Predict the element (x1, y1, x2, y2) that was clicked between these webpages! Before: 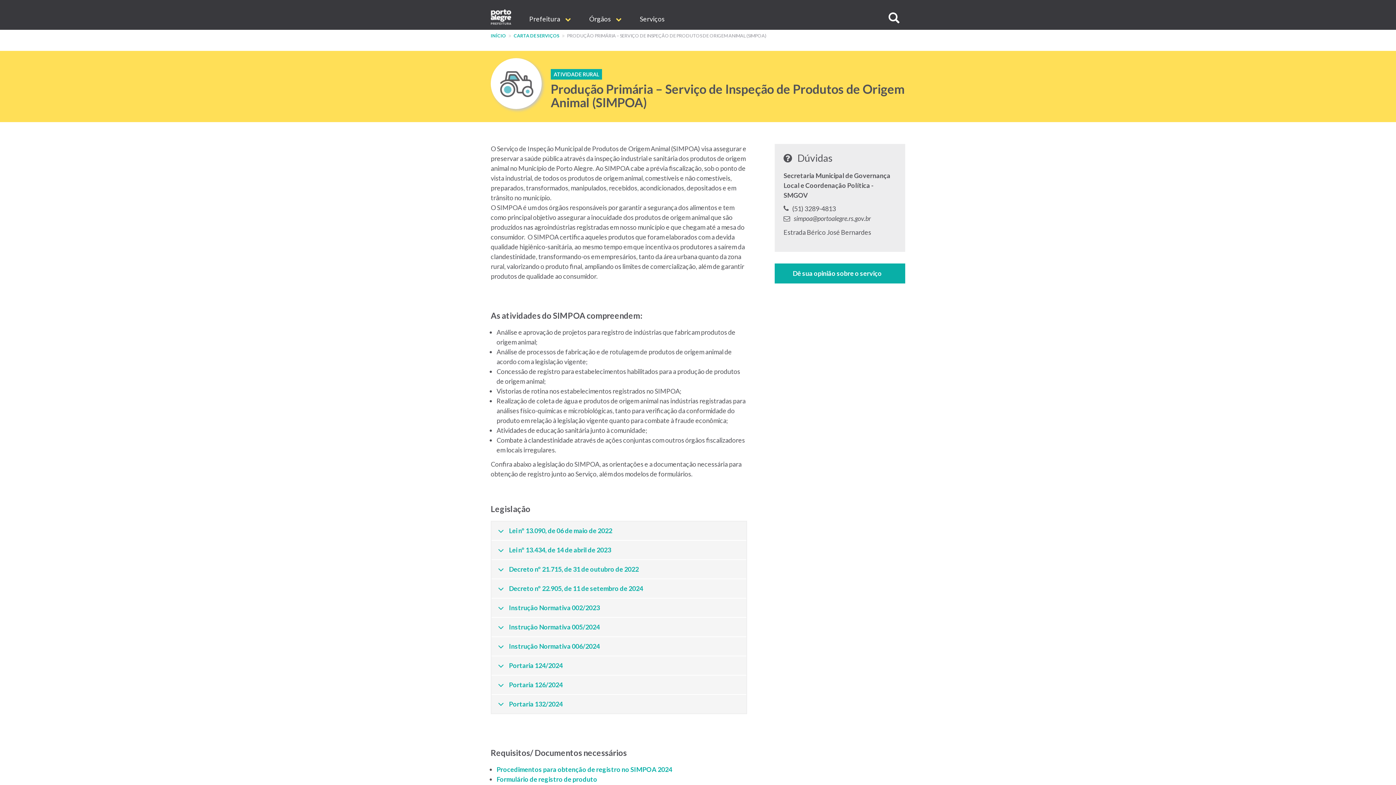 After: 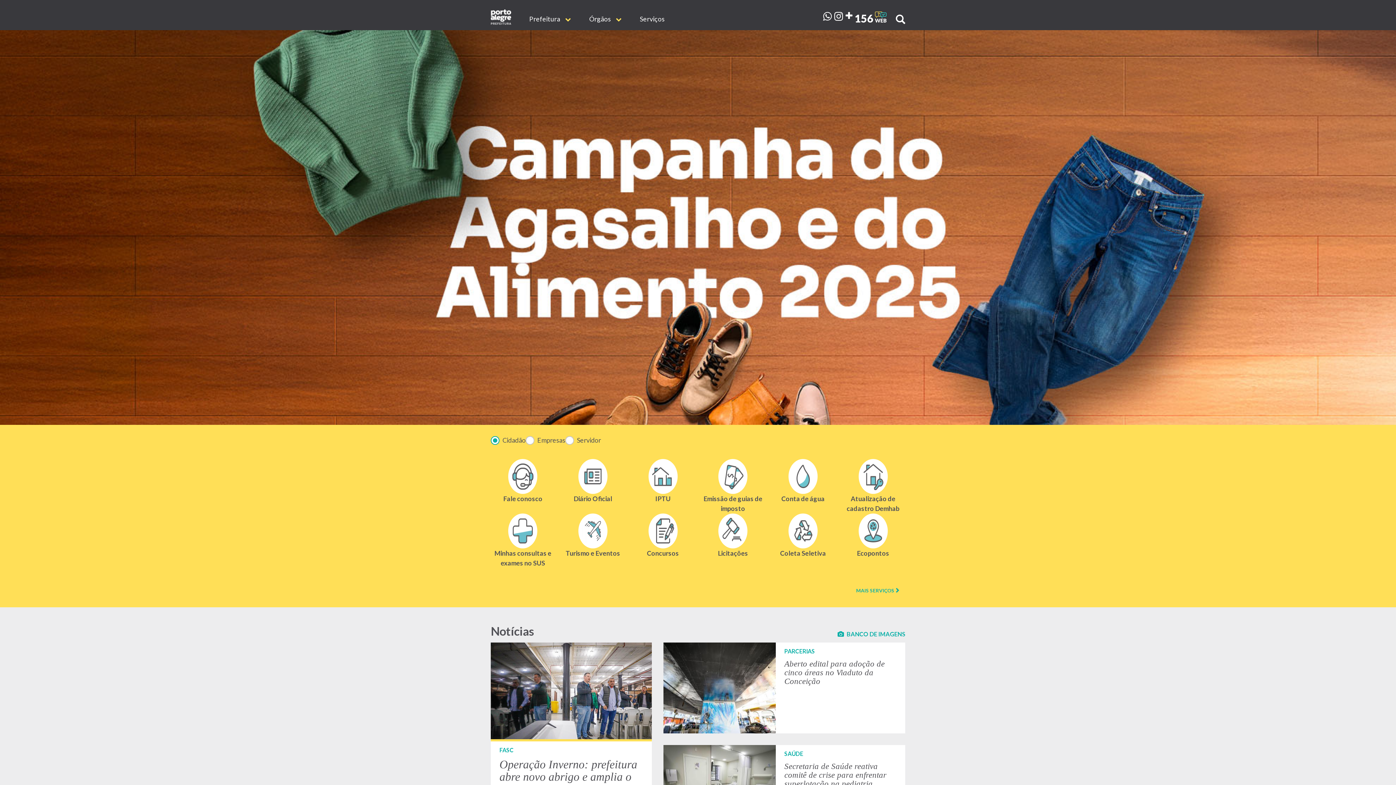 Action: label: INÍCIO bbox: (490, 33, 506, 38)